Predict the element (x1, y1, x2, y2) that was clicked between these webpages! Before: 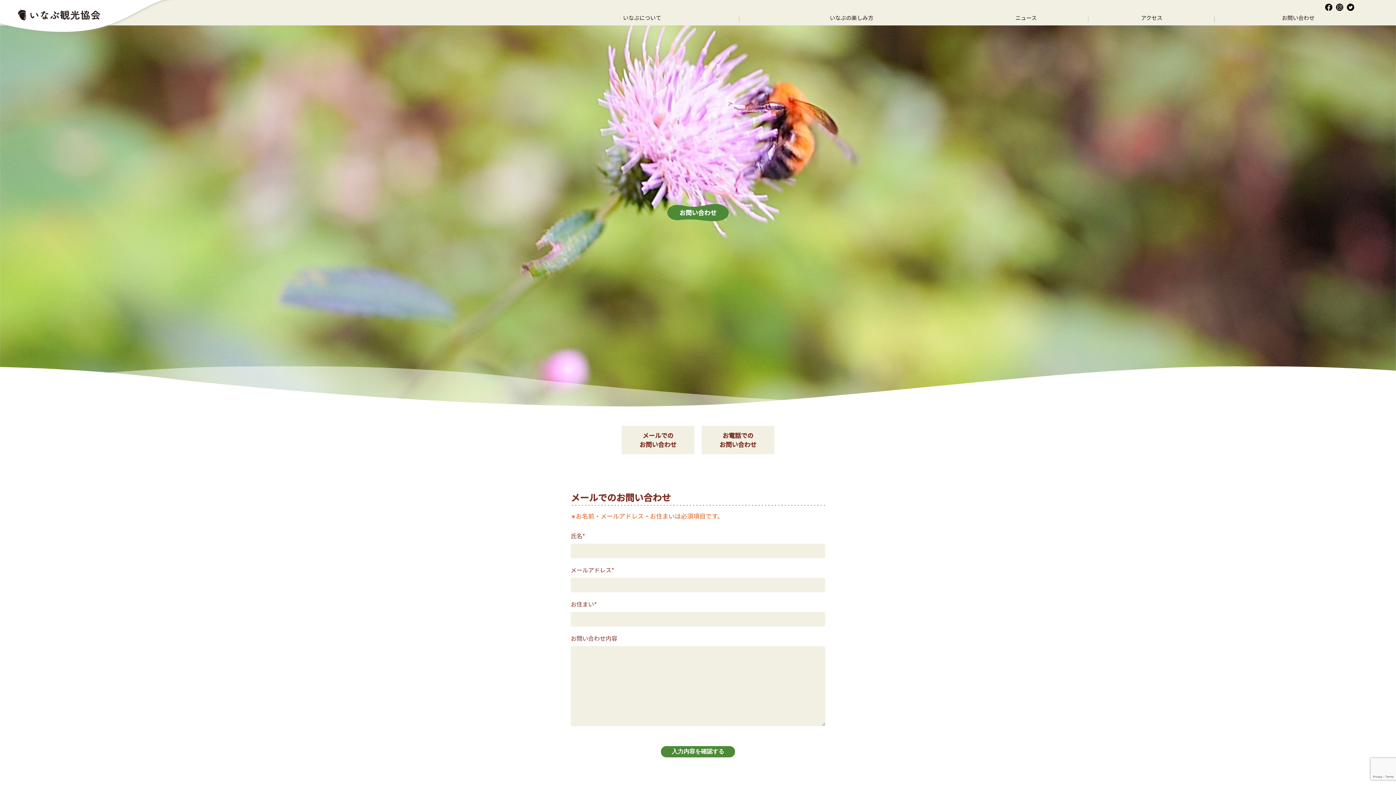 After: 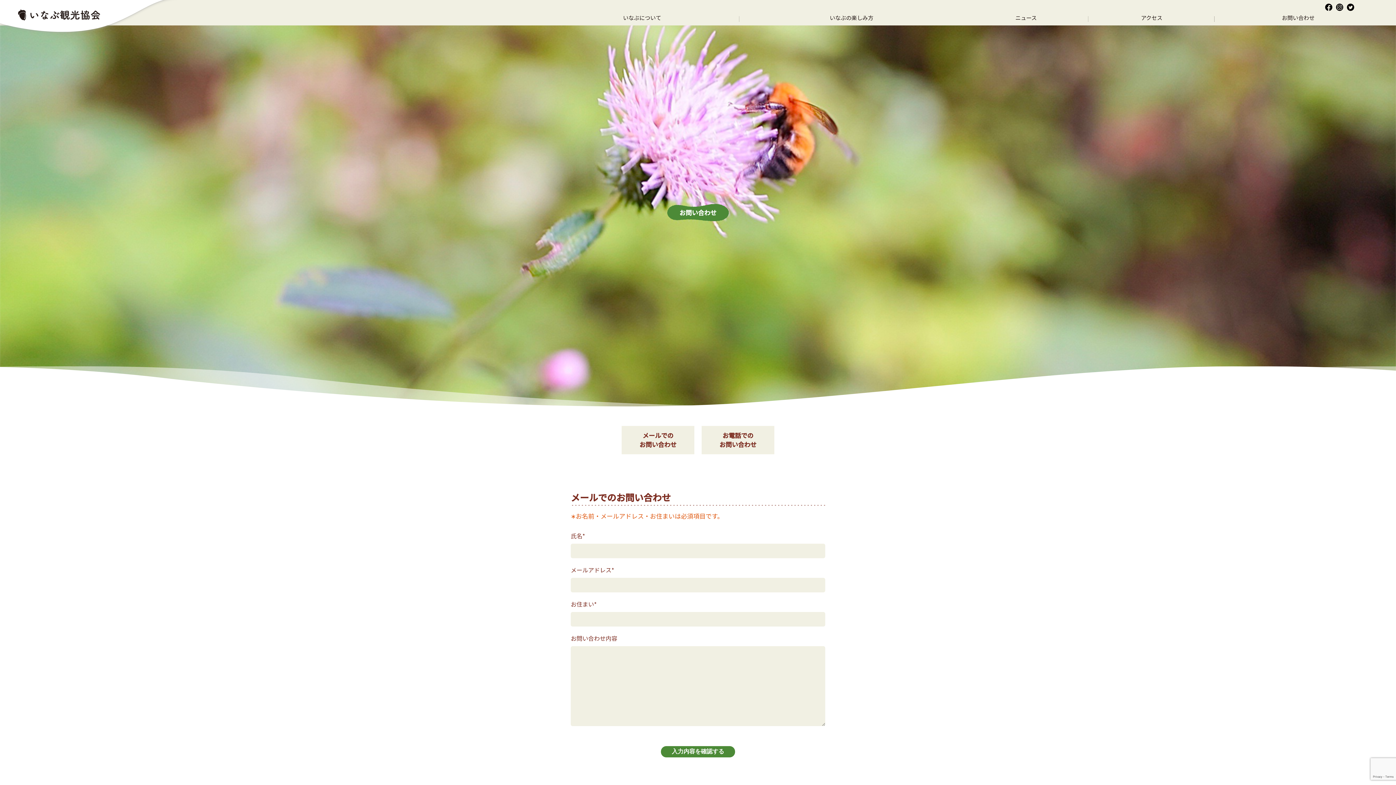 Action: bbox: (1336, 3, 1343, 12)